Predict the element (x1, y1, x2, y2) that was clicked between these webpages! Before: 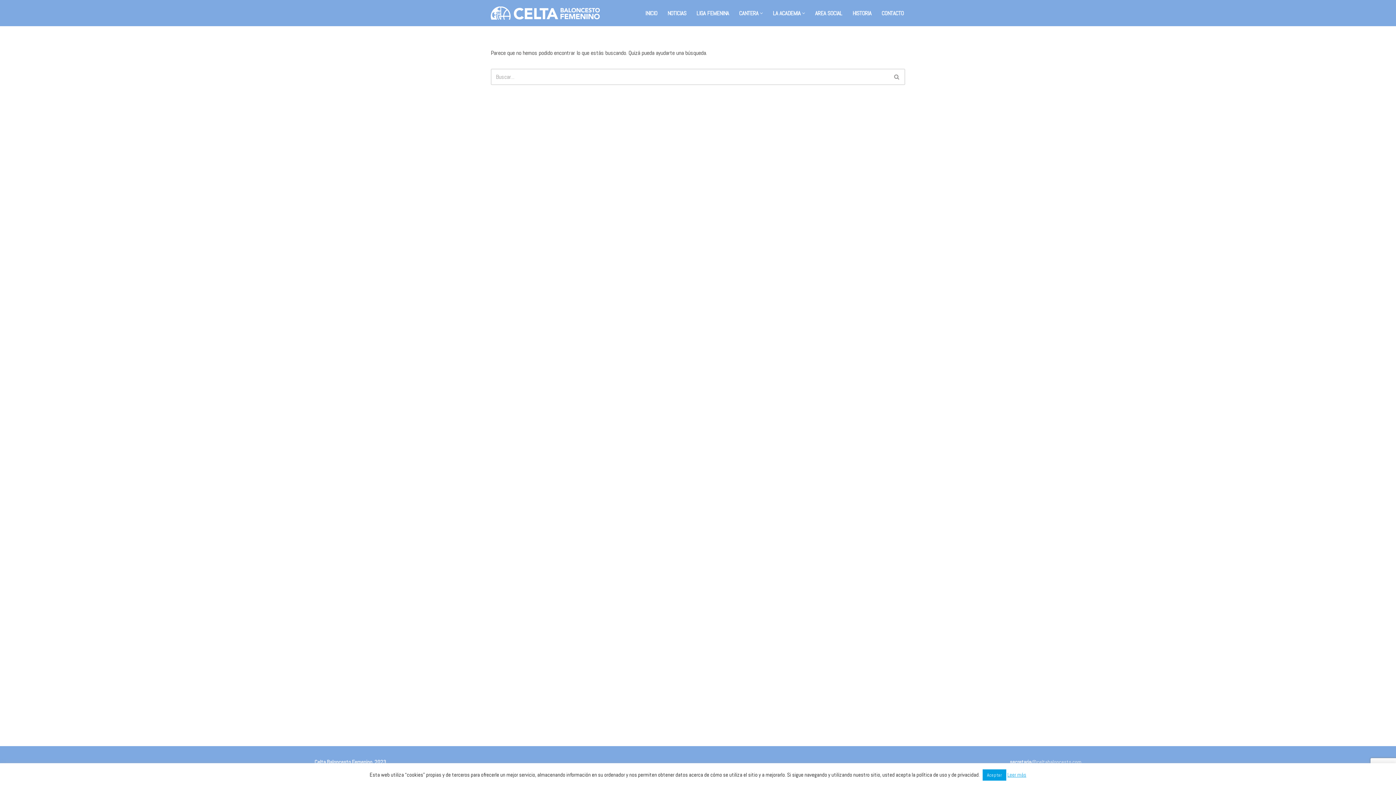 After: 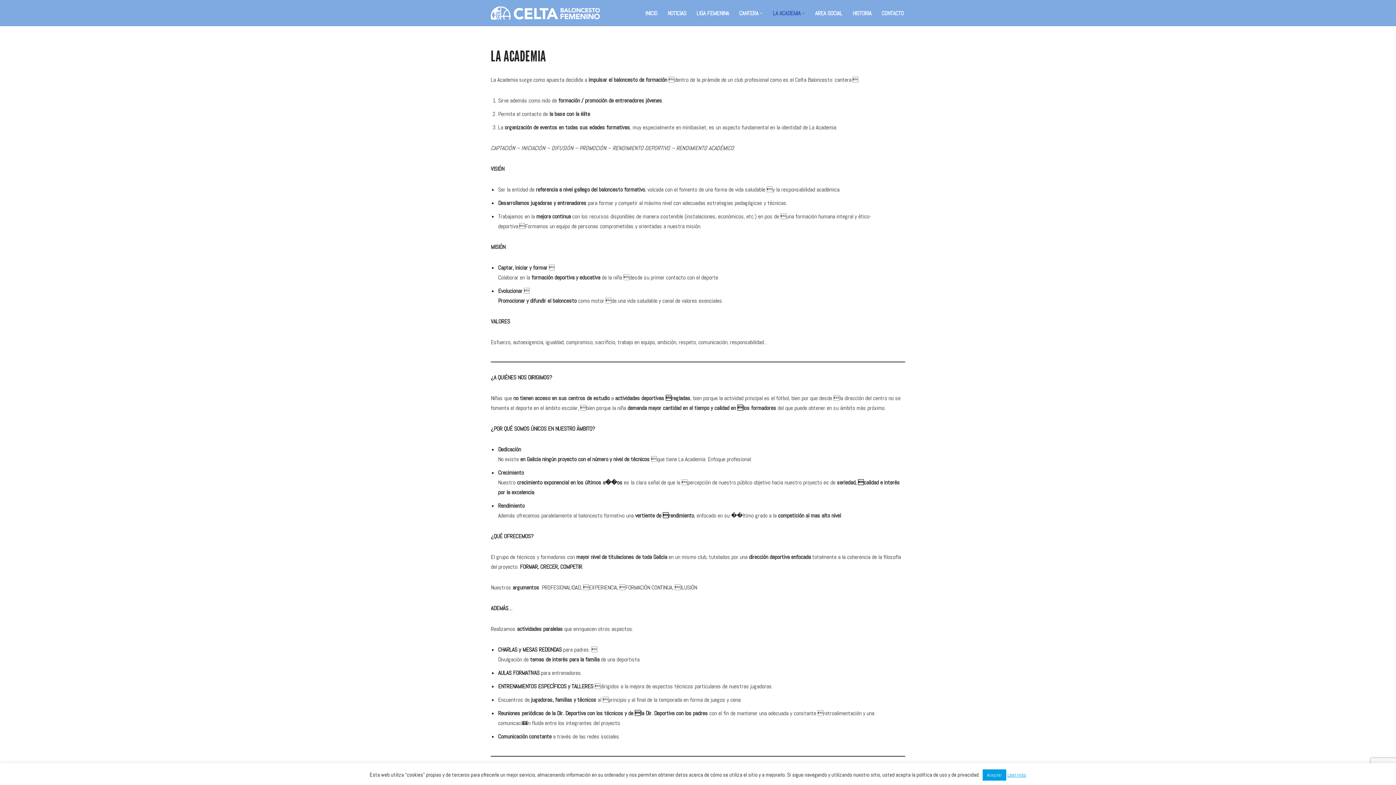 Action: label: LA ACADEMIA bbox: (773, 8, 800, 17)